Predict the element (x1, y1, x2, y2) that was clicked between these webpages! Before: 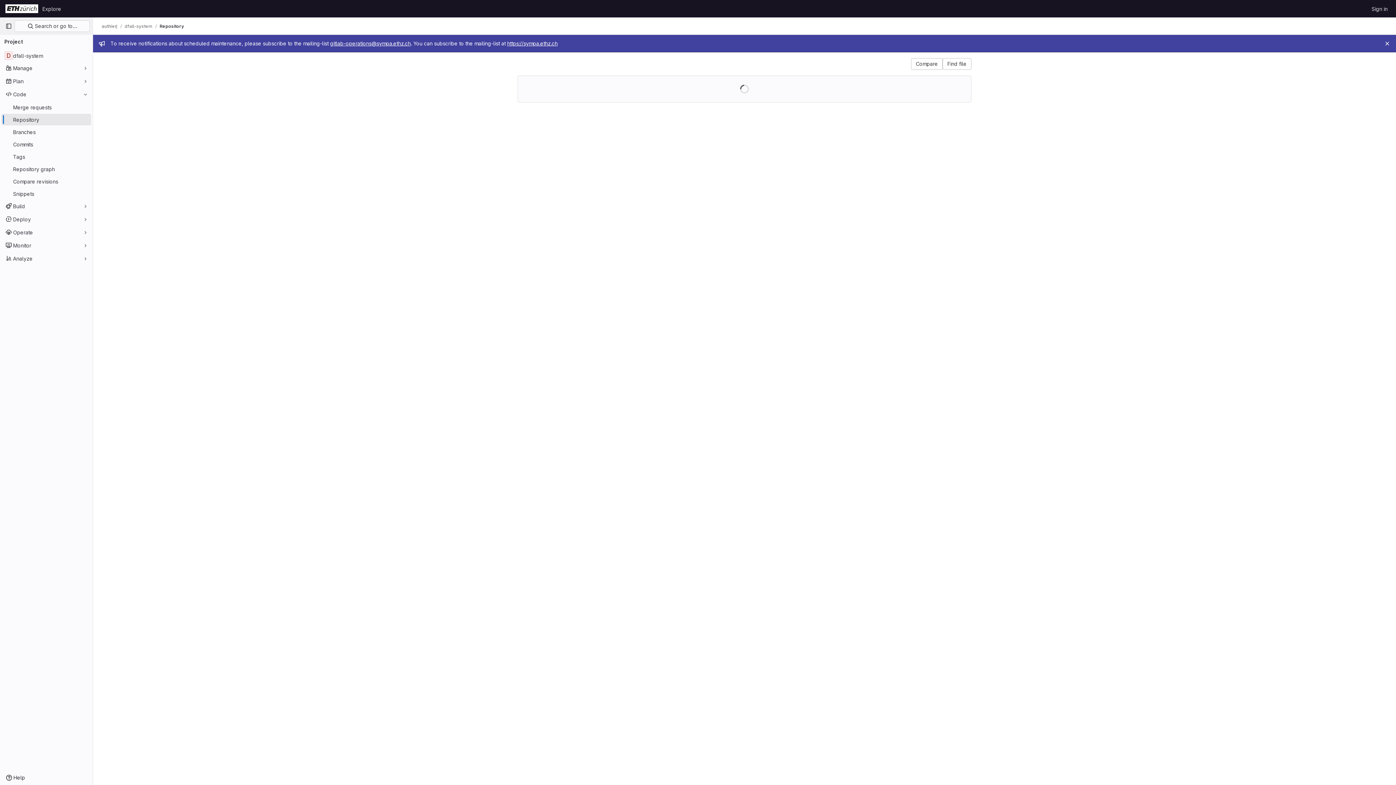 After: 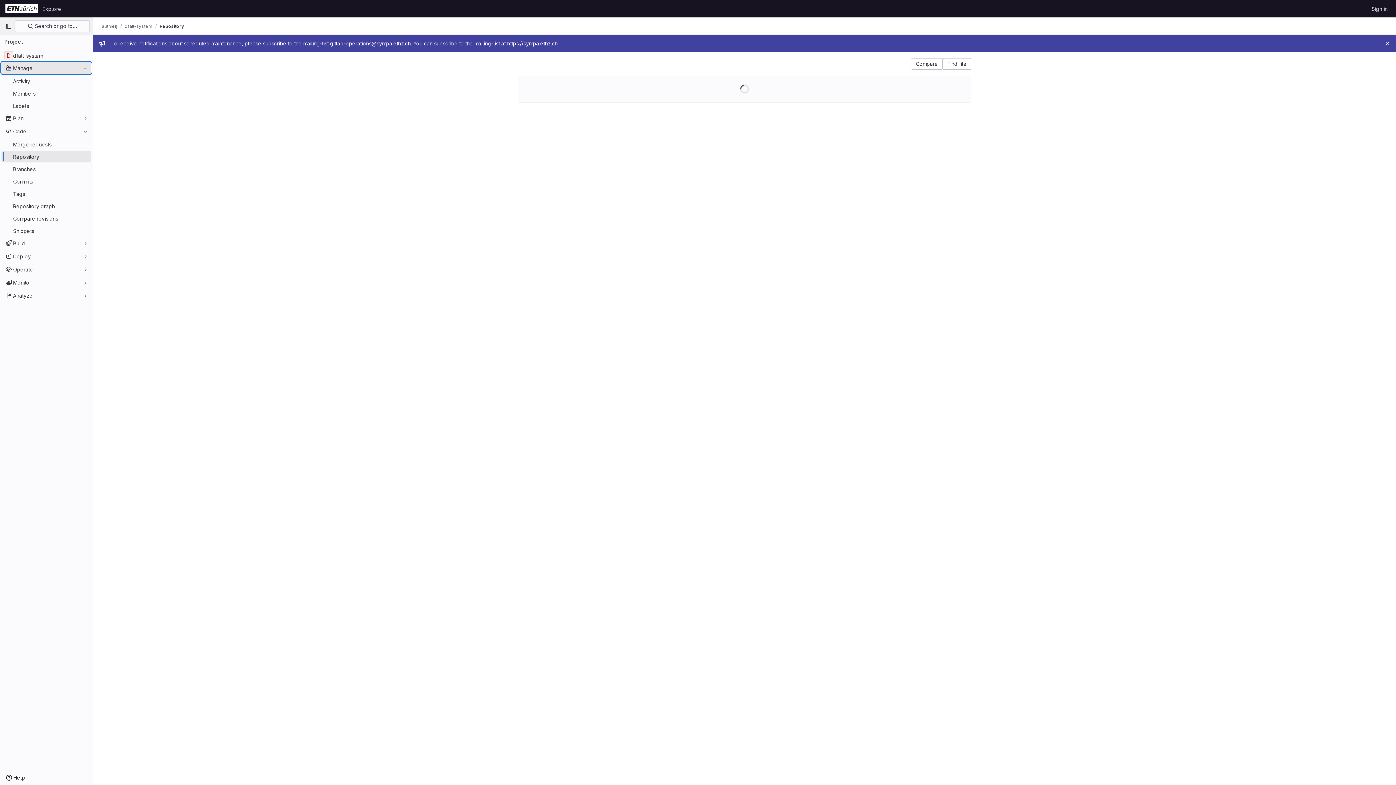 Action: label: Manage bbox: (1, 62, 91, 73)